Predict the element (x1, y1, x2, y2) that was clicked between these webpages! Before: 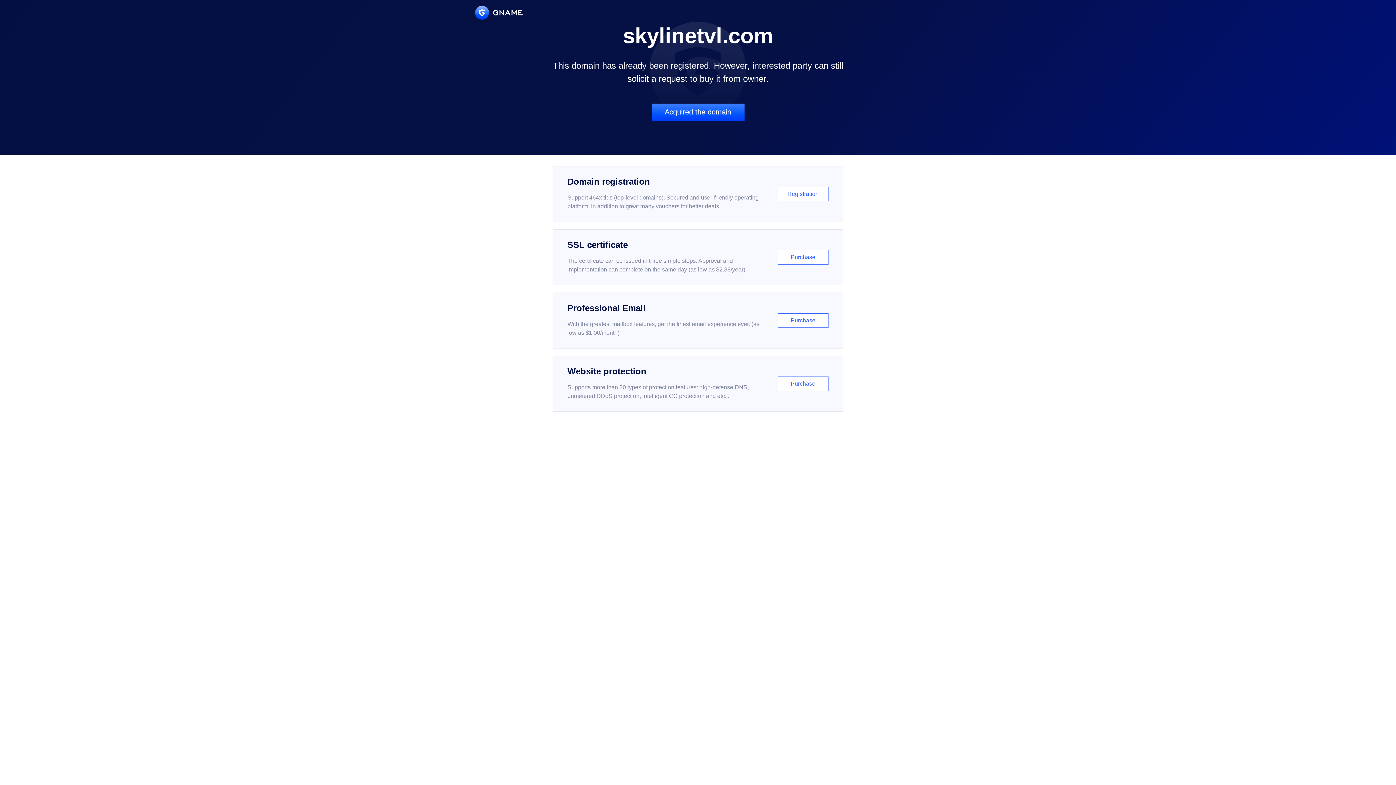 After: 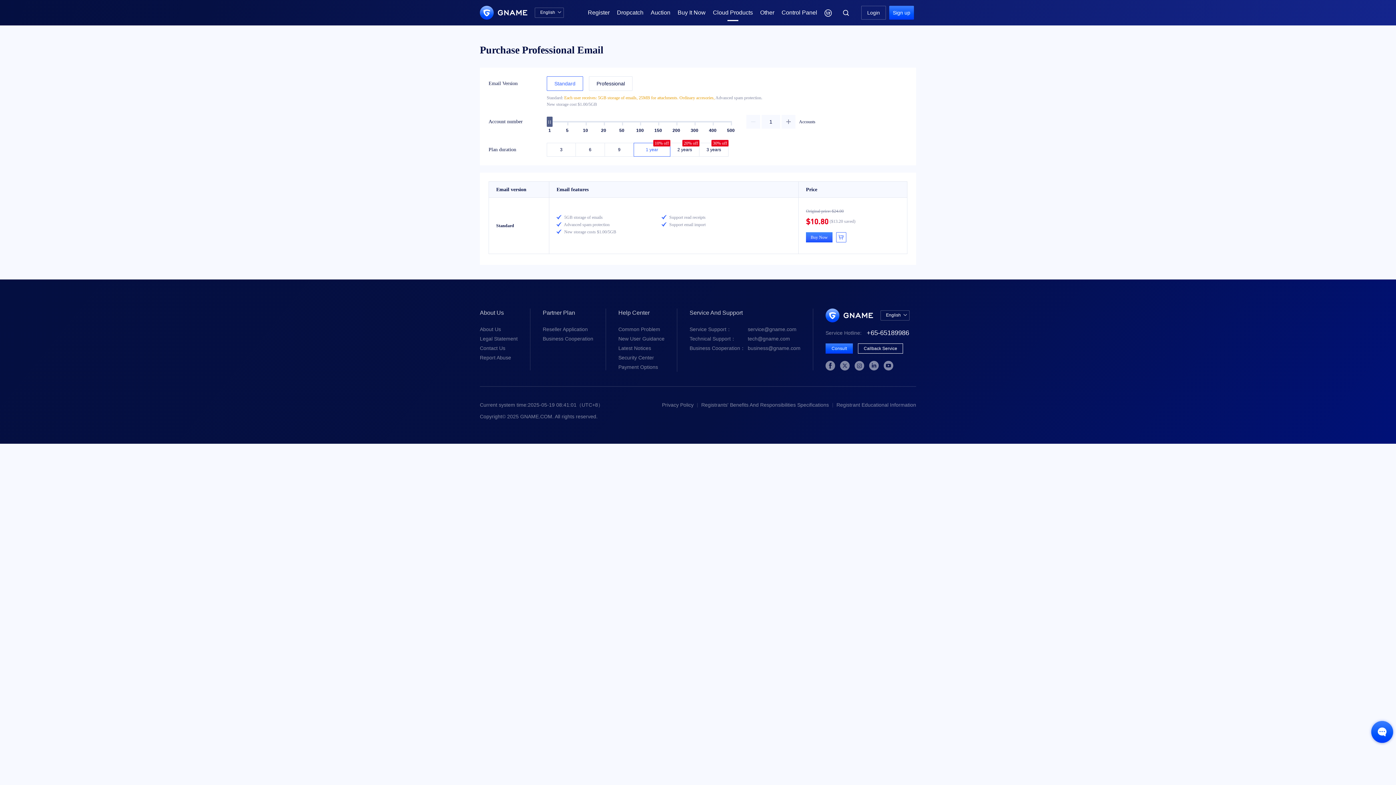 Action: bbox: (552, 292, 843, 348) label: Professional Email

With the greatest mailbox features, get the finest email experience ever. (as low as $1.00/month)

Purchase